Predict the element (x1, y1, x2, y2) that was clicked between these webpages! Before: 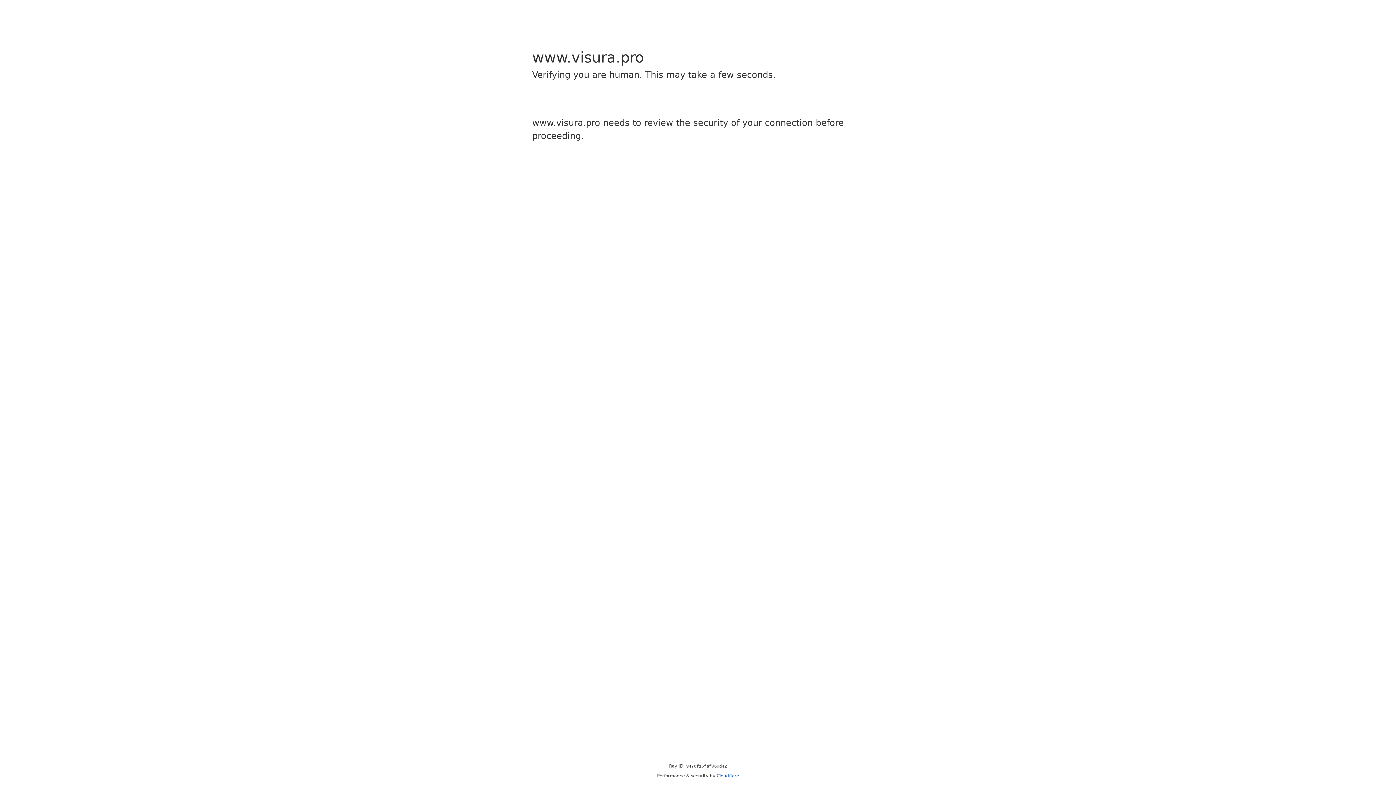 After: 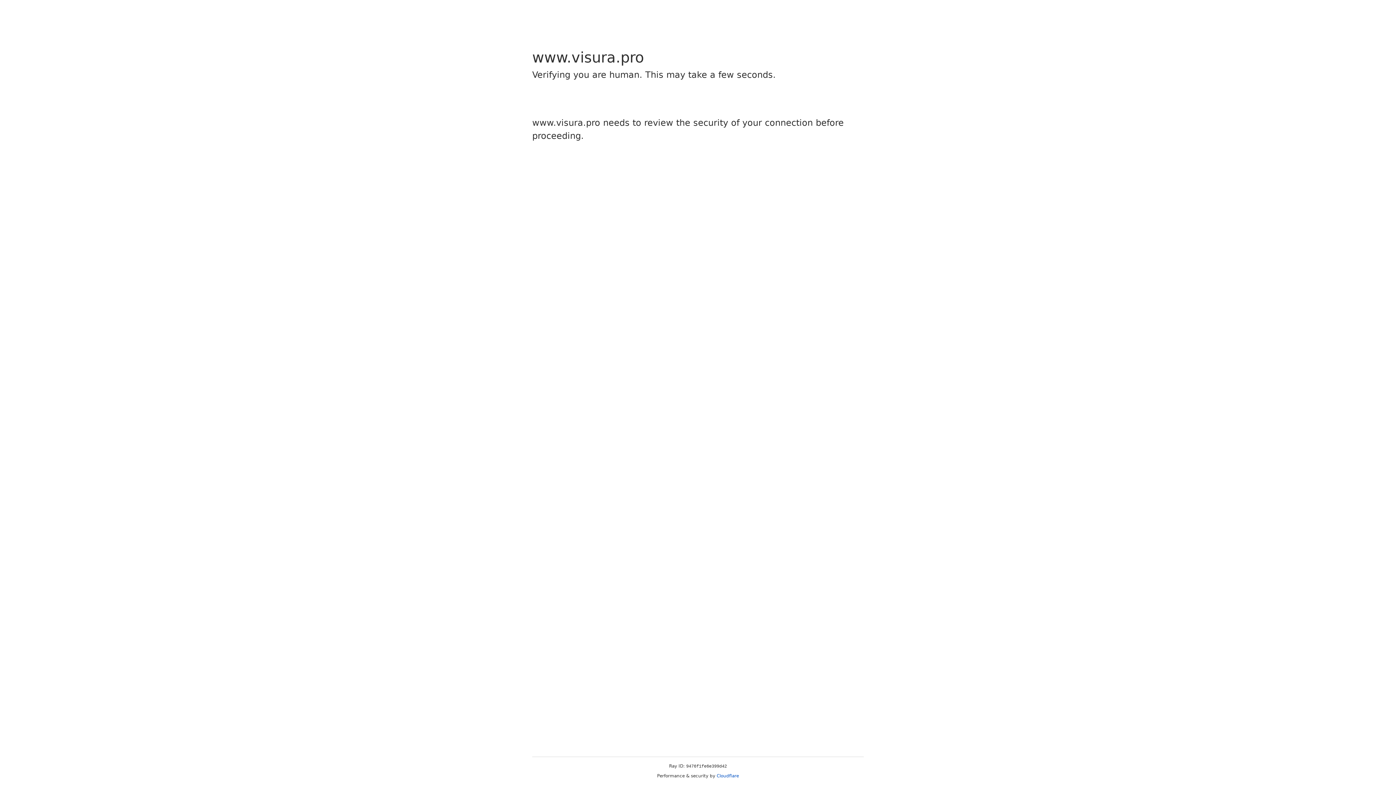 Action: bbox: (716, 773, 739, 778) label: Cloudflare